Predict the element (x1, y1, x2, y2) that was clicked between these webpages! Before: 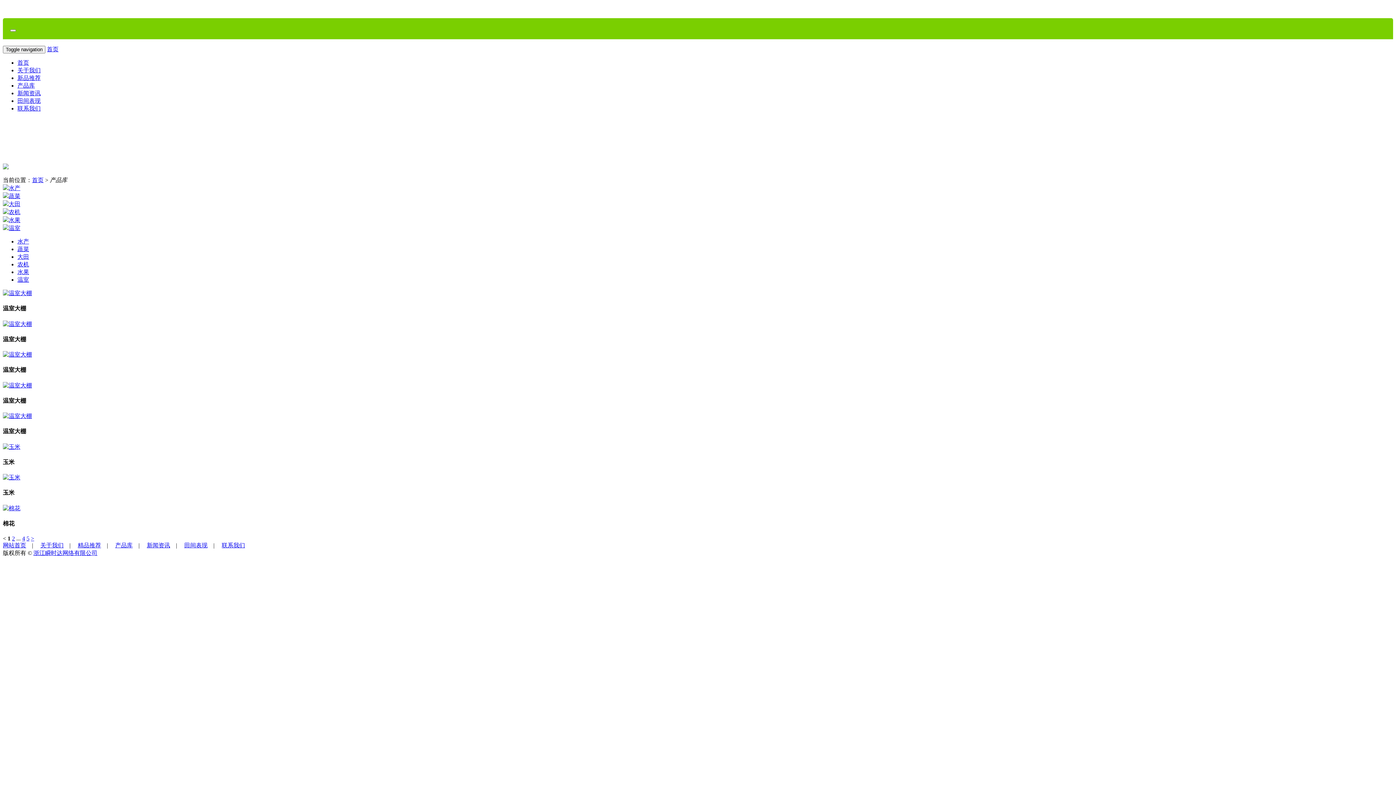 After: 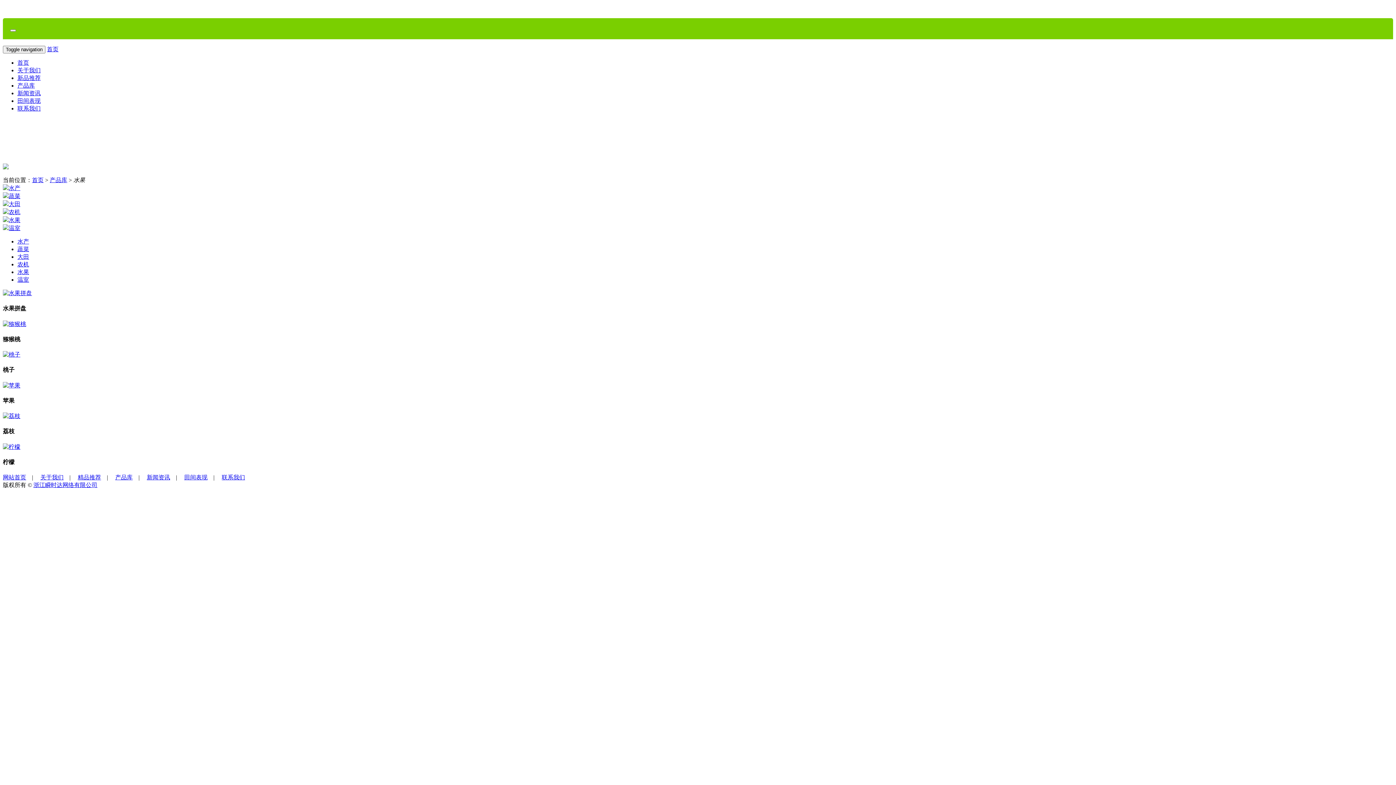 Action: bbox: (2, 217, 20, 223) label: 水果